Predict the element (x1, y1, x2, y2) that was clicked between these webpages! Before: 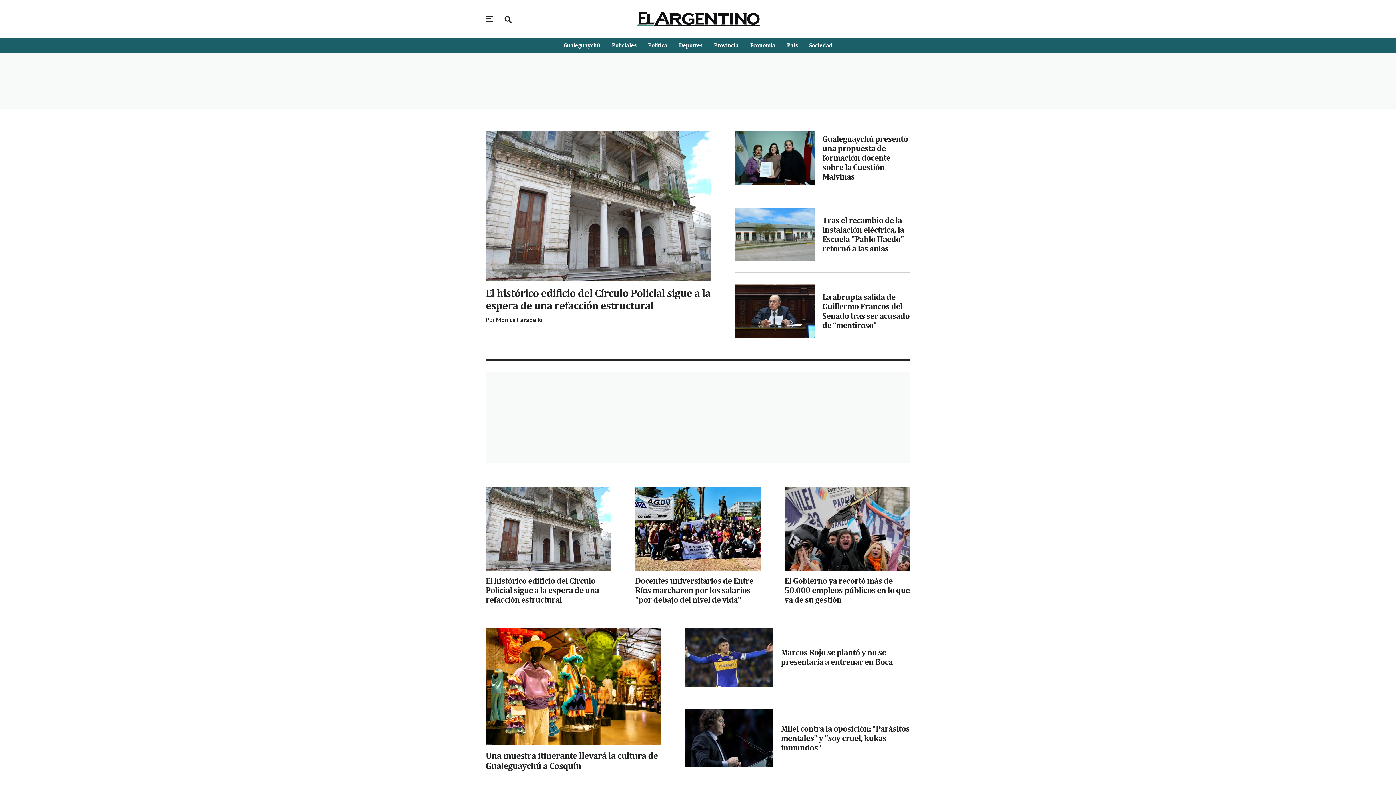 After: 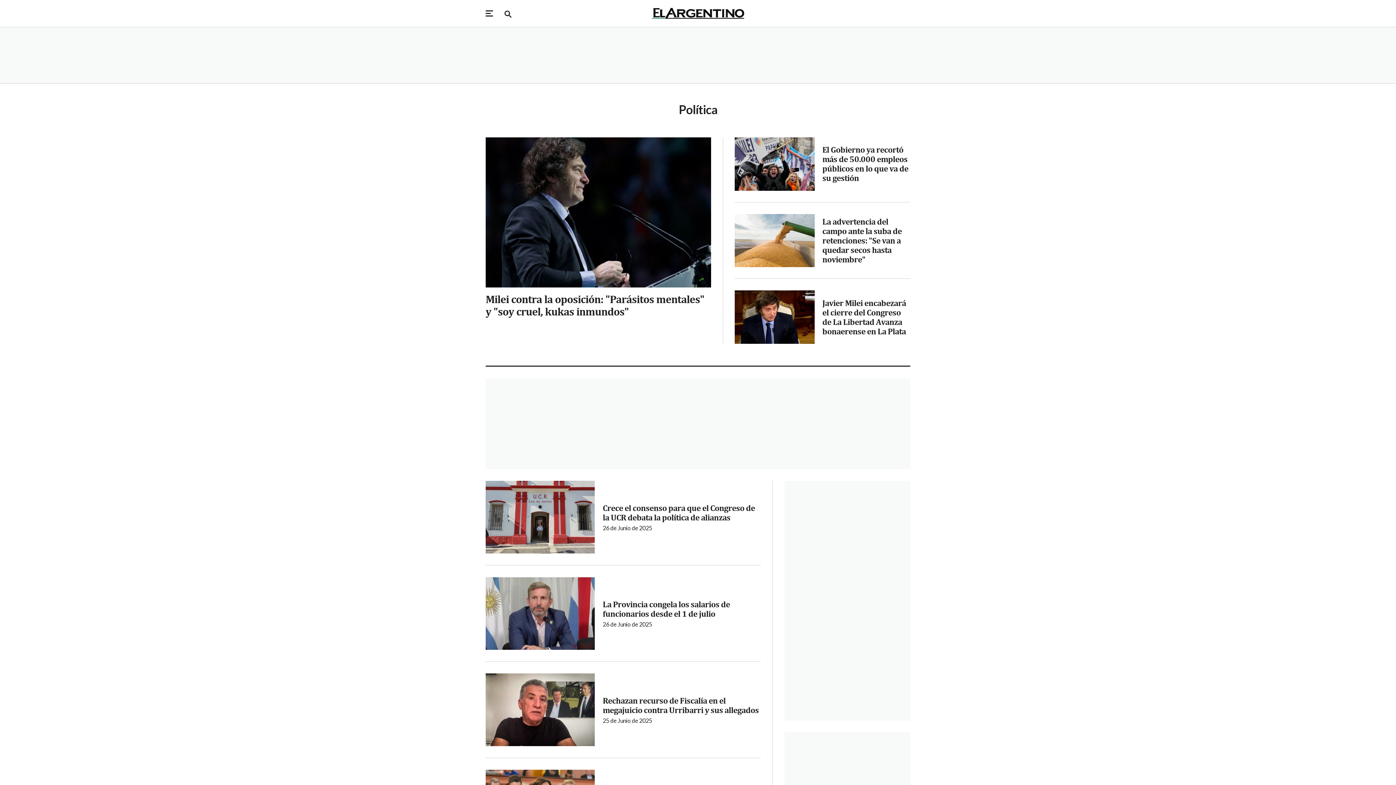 Action: label: Política bbox: (648, 37, 667, 53)